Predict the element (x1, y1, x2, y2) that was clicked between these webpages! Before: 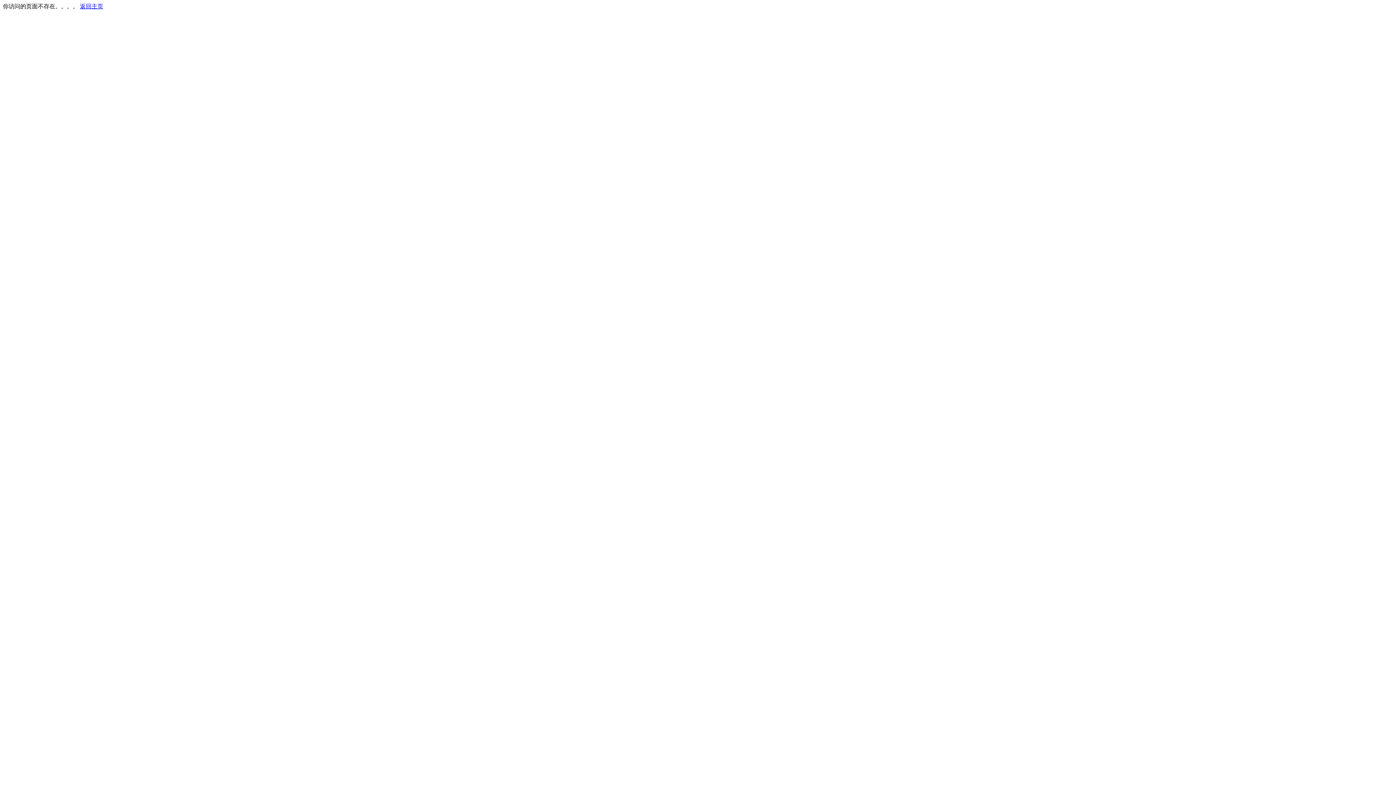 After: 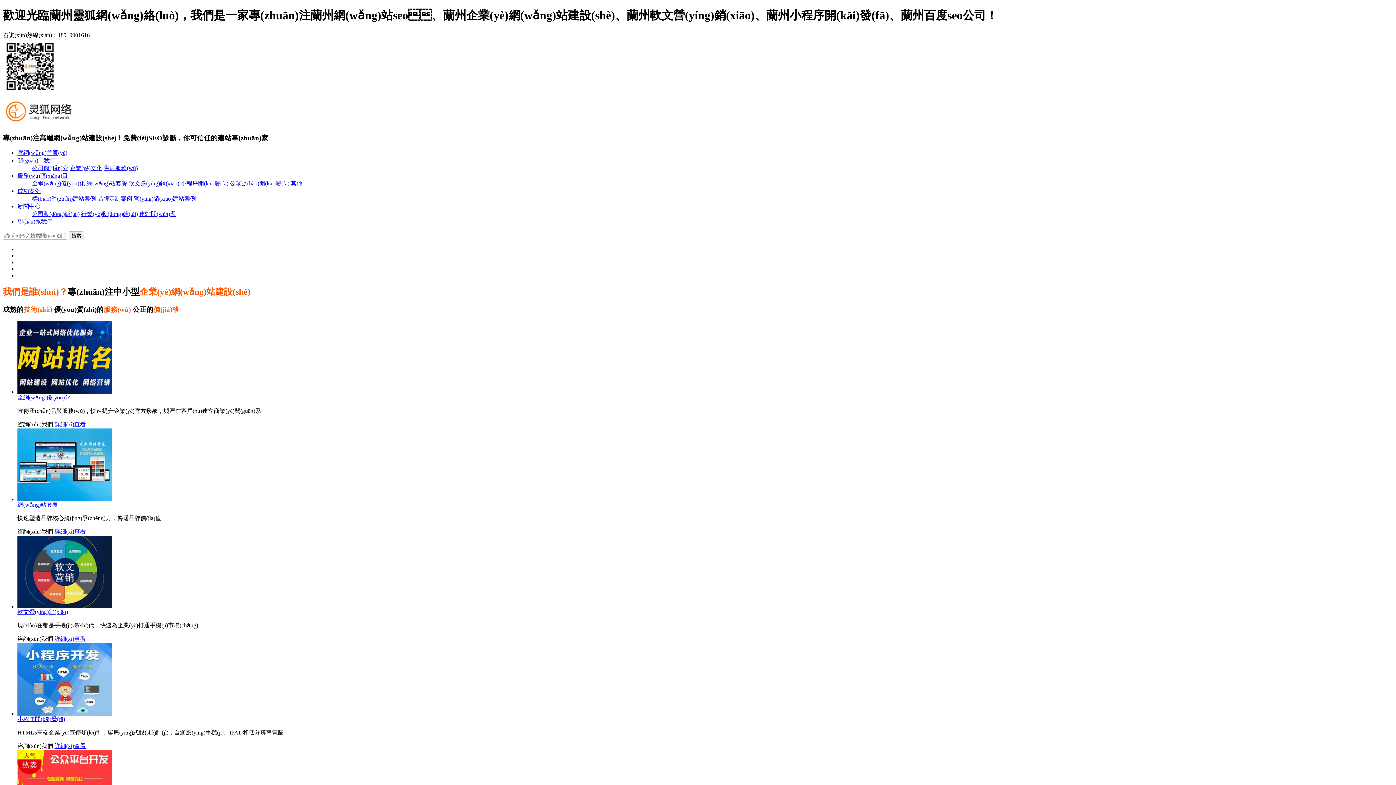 Action: bbox: (80, 3, 103, 9) label: 返回主页